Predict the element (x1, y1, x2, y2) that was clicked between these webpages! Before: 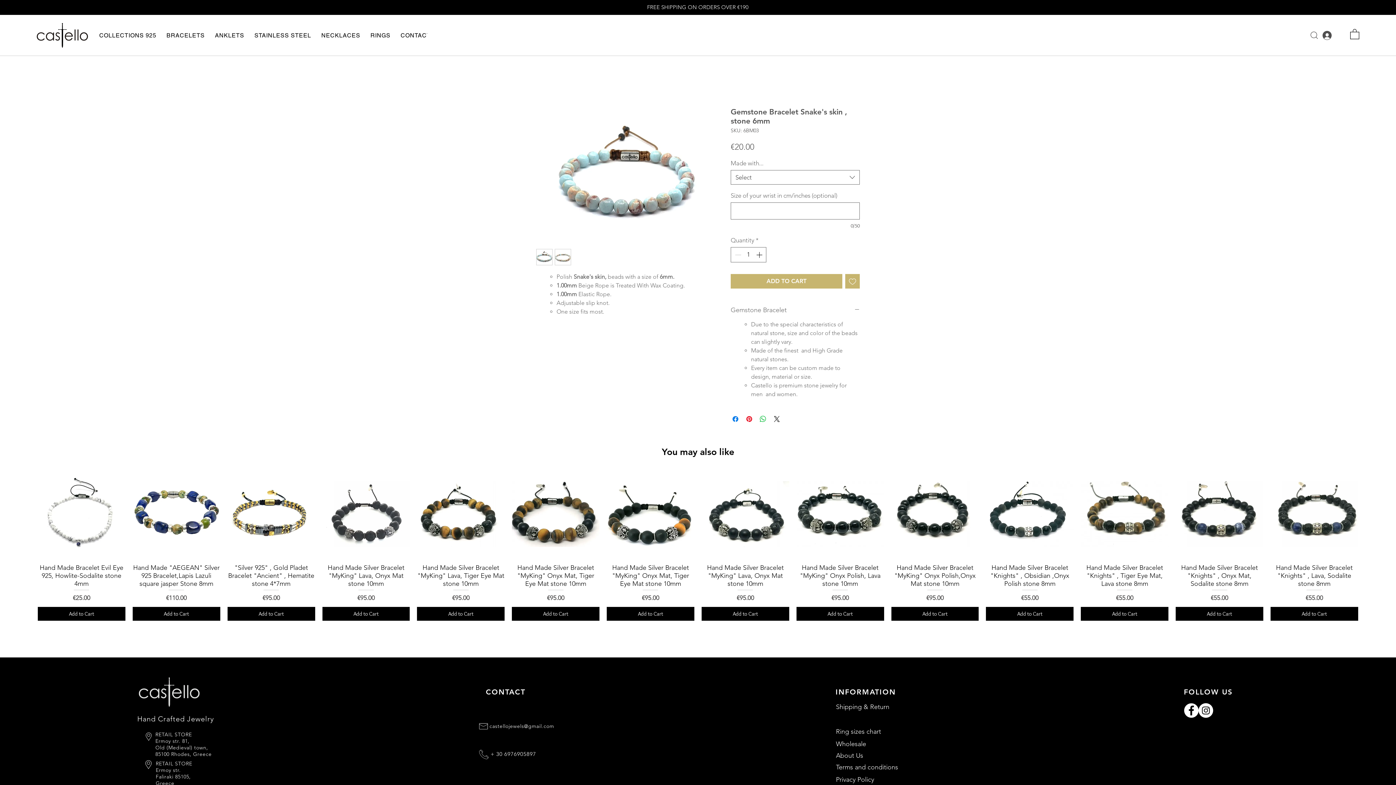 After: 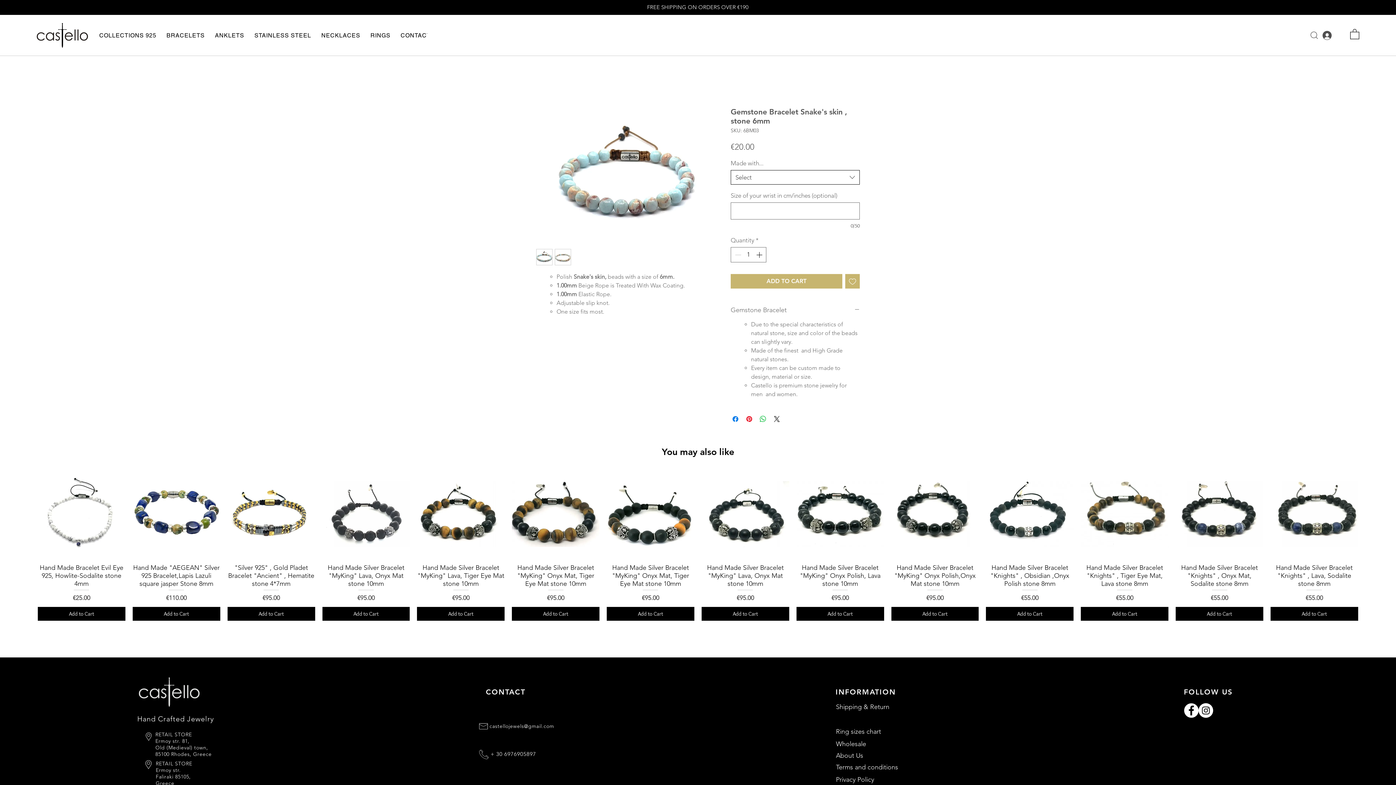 Action: label: Select bbox: (730, 170, 860, 184)